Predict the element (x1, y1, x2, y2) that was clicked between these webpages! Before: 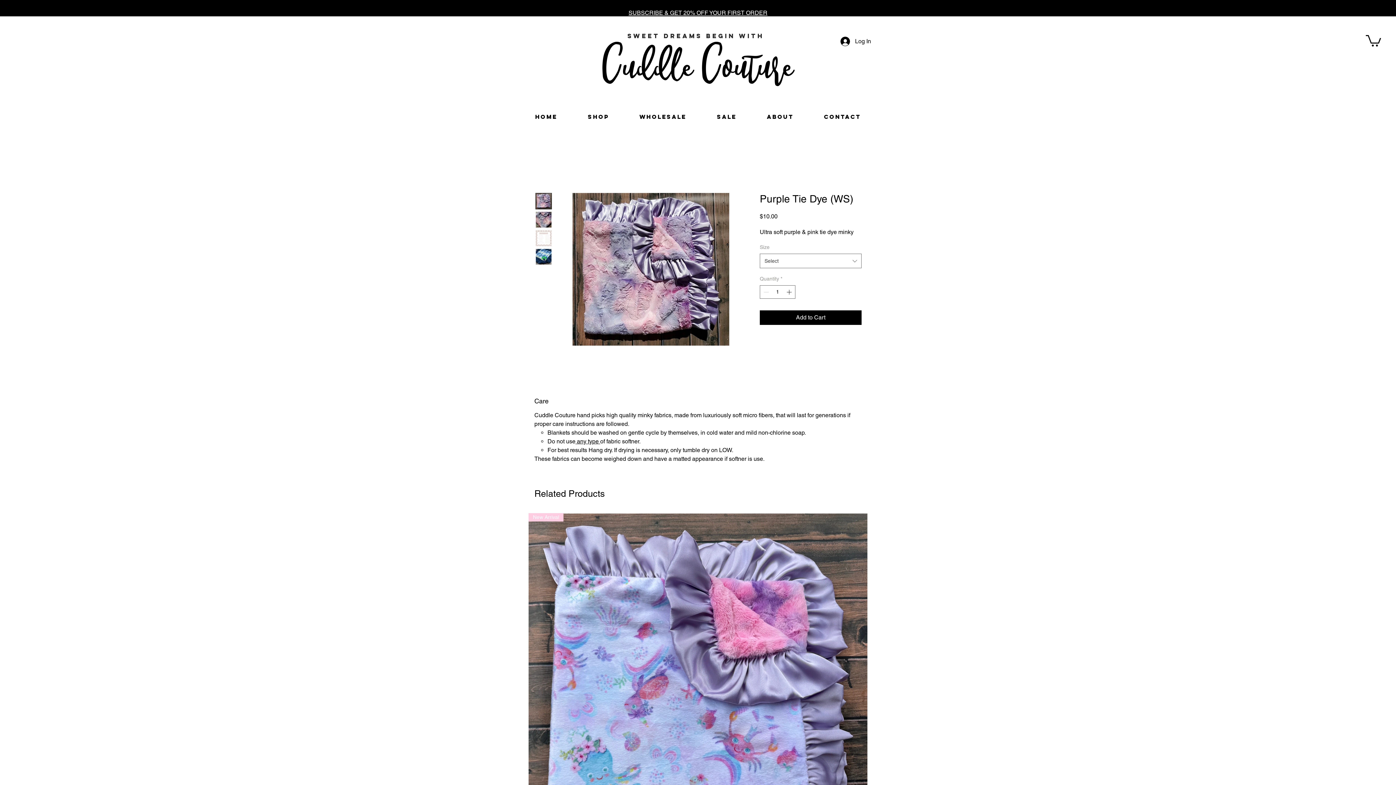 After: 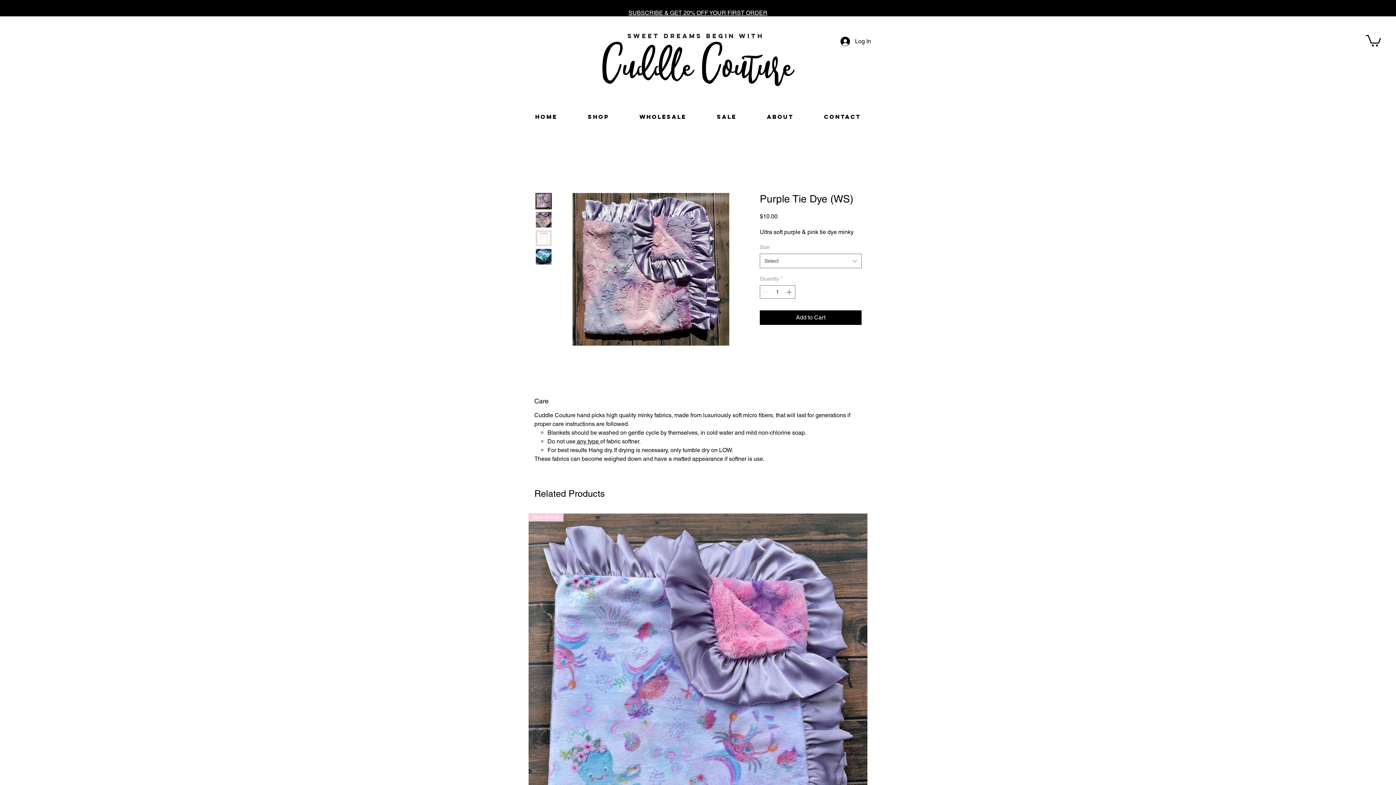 Action: bbox: (535, 230, 552, 246)